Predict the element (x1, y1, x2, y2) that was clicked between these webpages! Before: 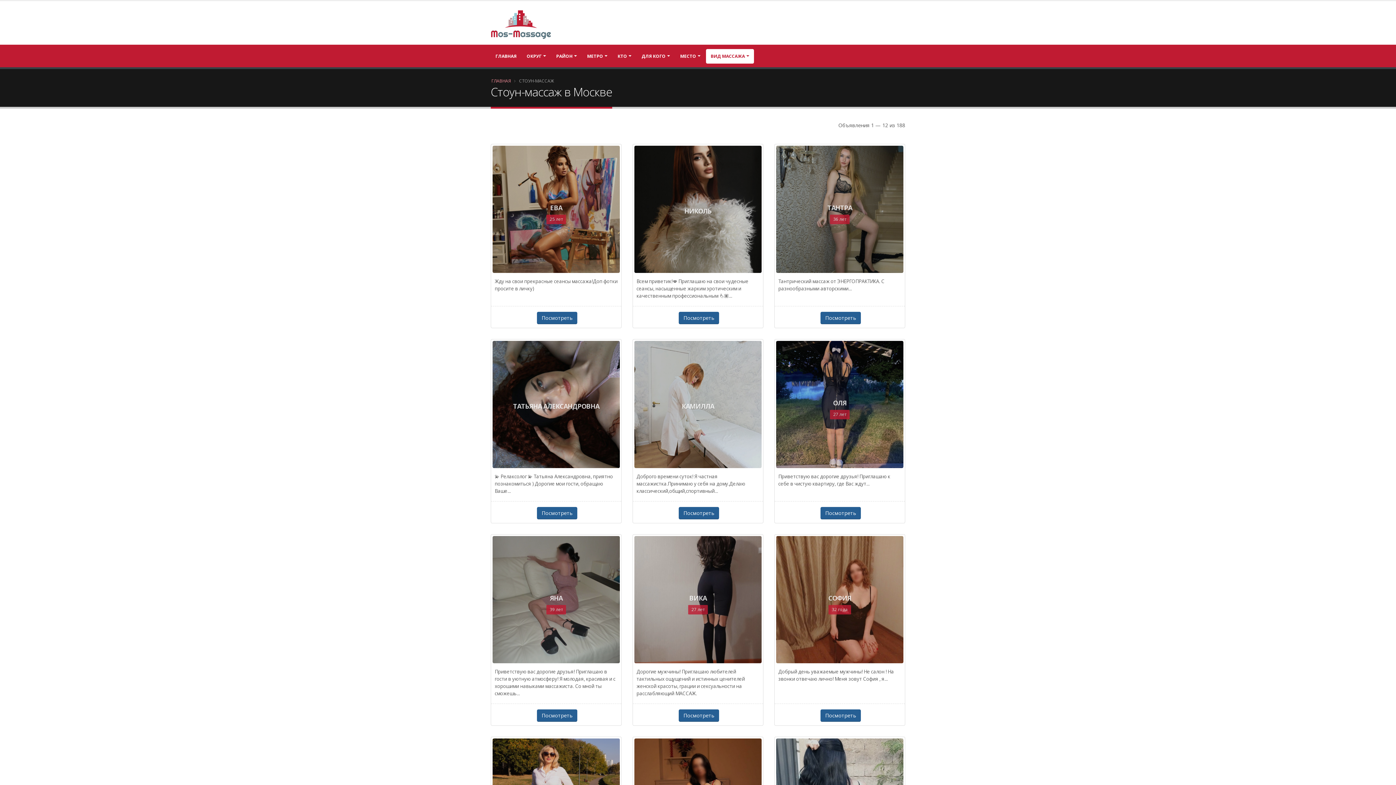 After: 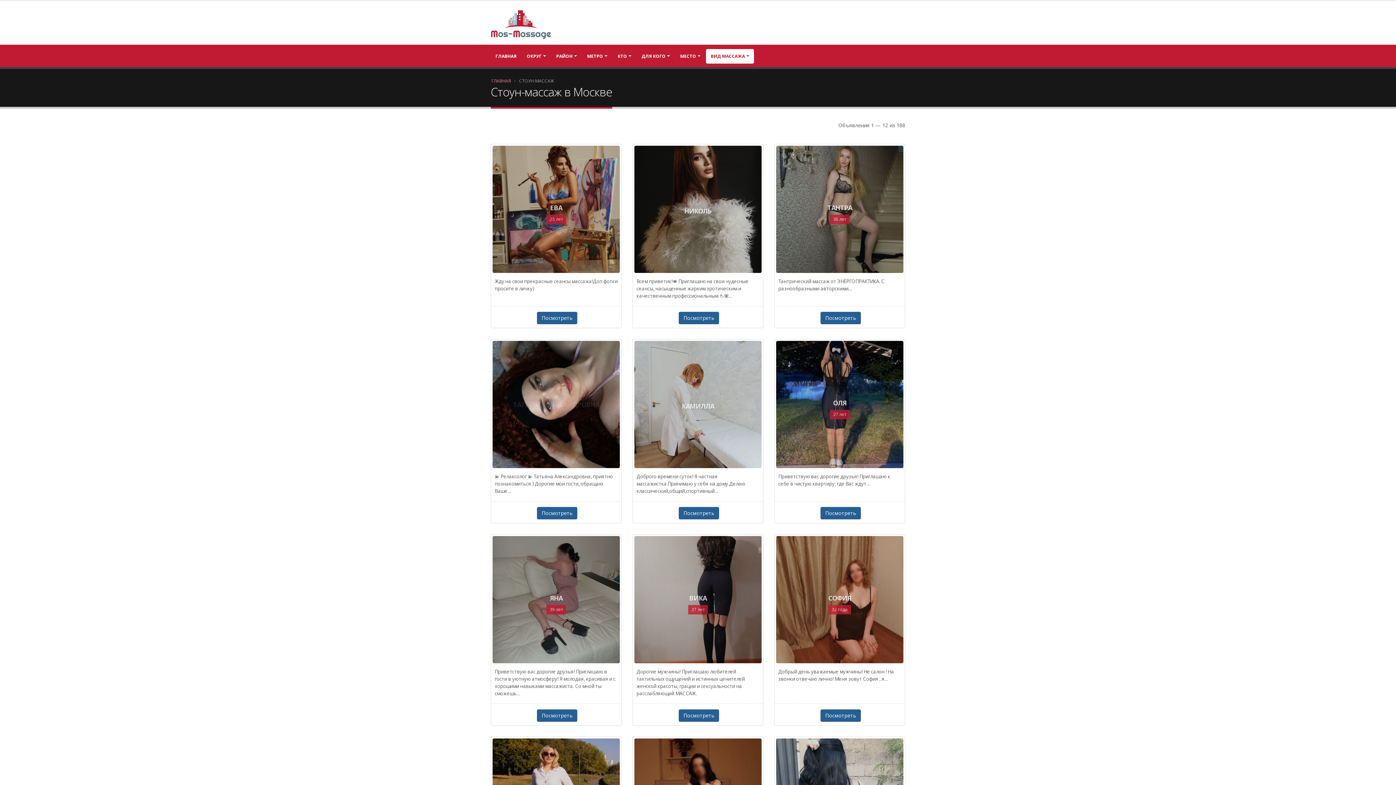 Action: bbox: (491, 341, 621, 468) label: ТАТЬЯНА АЛЕКСАНДРОВНА